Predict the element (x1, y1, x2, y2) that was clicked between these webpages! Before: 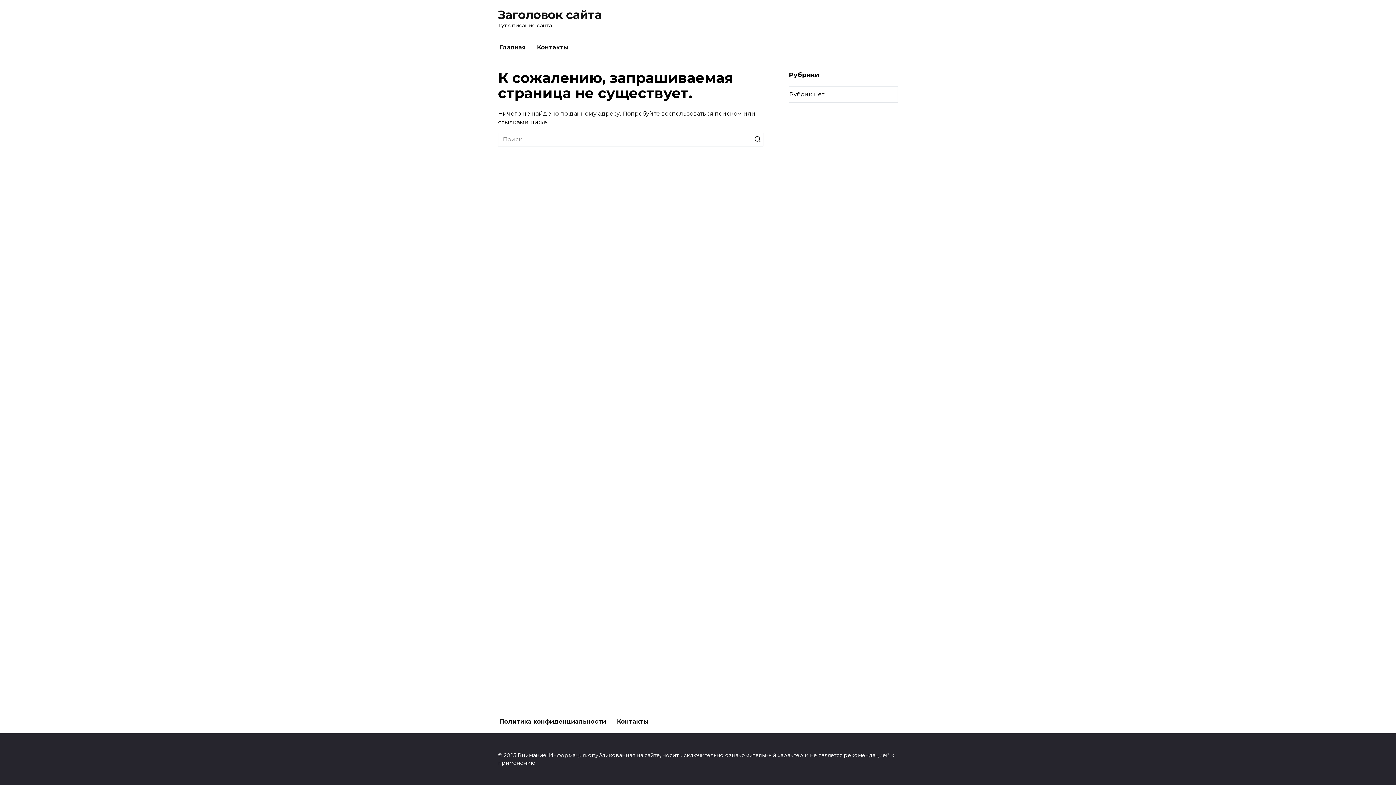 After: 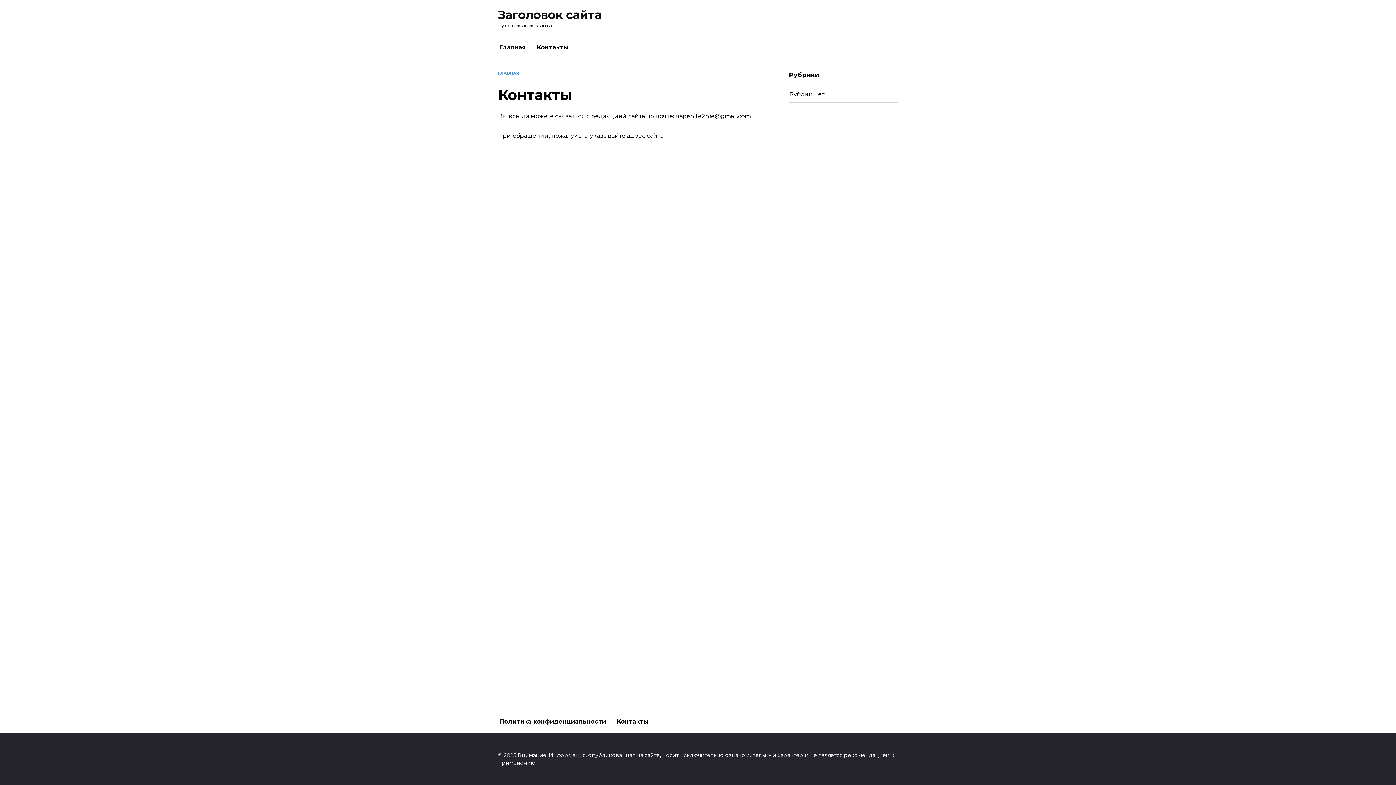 Action: bbox: (531, 36, 574, 59) label: Контакты